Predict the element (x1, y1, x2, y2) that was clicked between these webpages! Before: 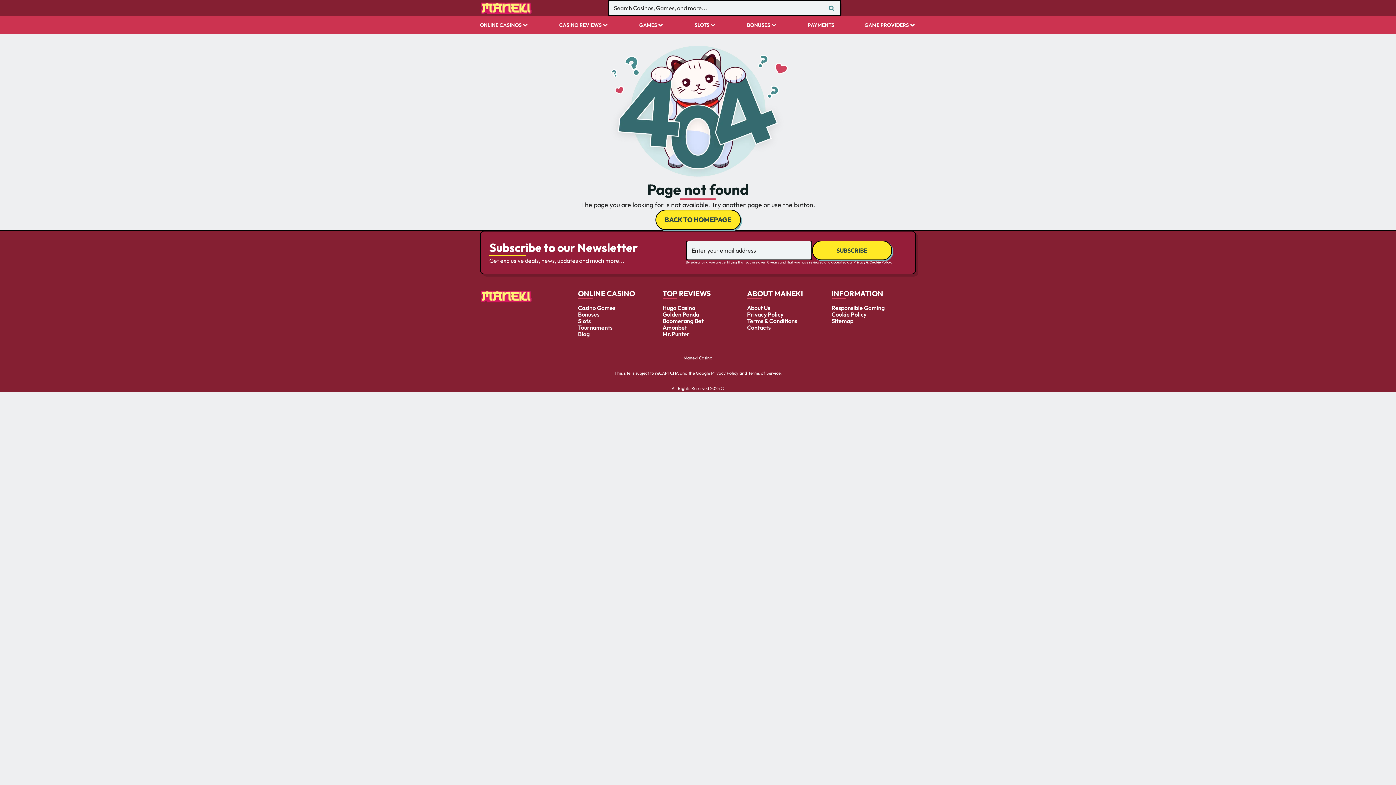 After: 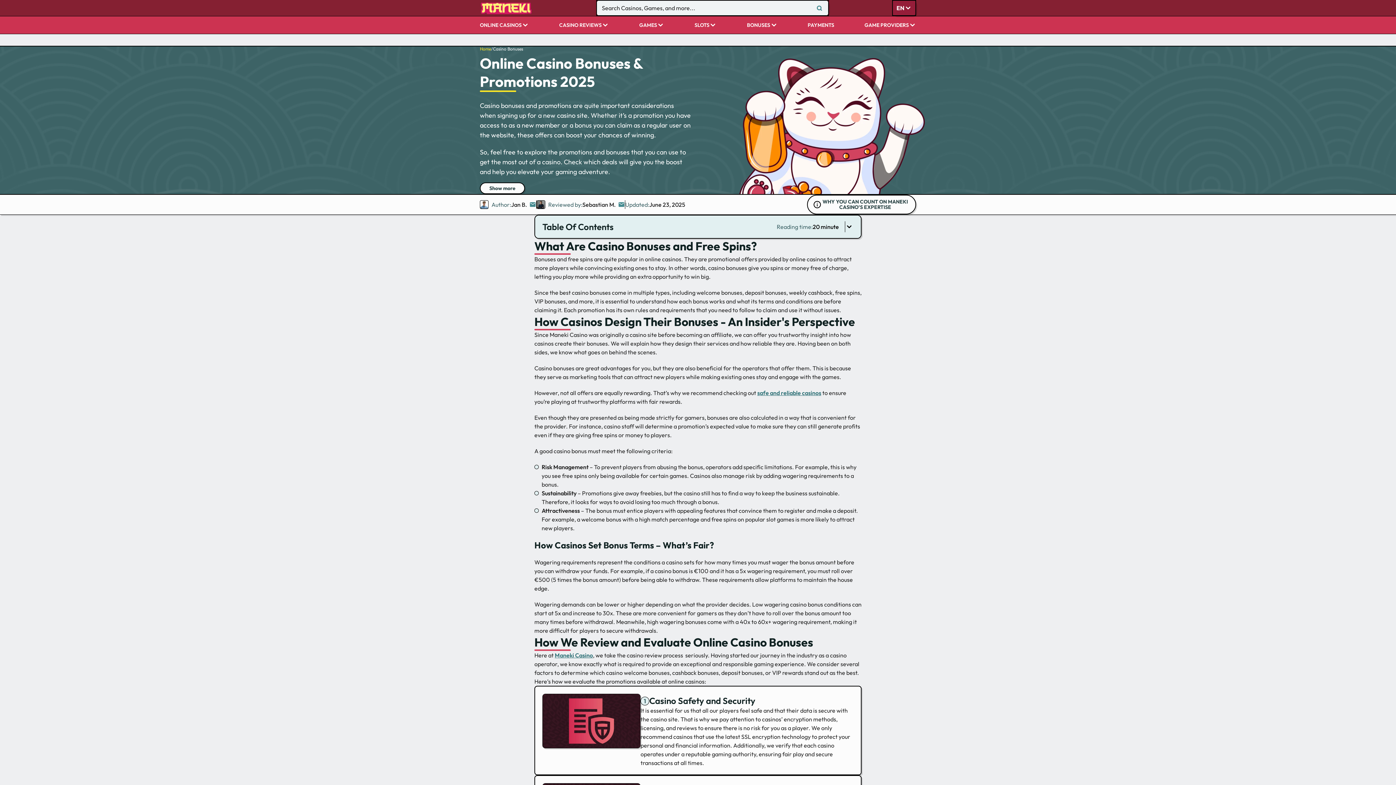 Action: label: Bonuses bbox: (578, 310, 599, 318)